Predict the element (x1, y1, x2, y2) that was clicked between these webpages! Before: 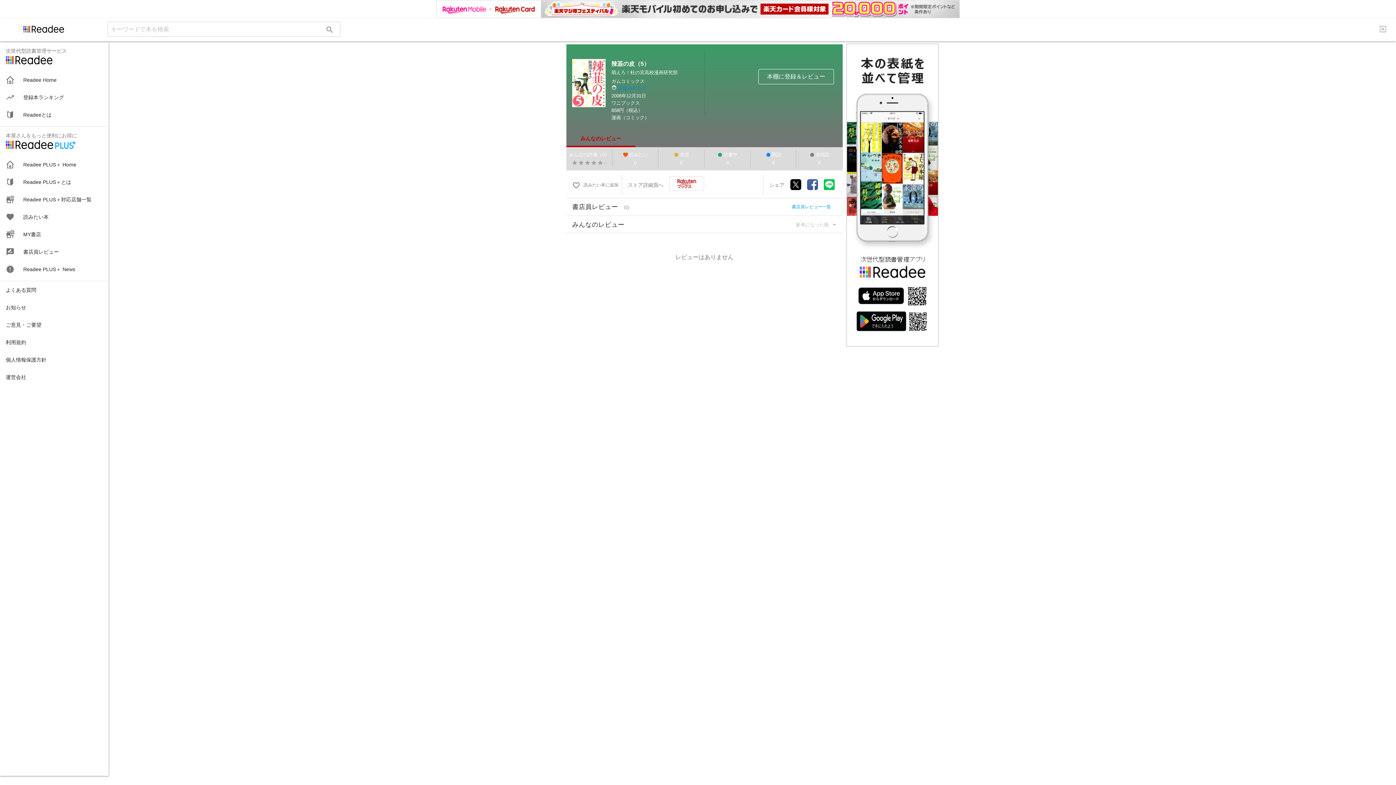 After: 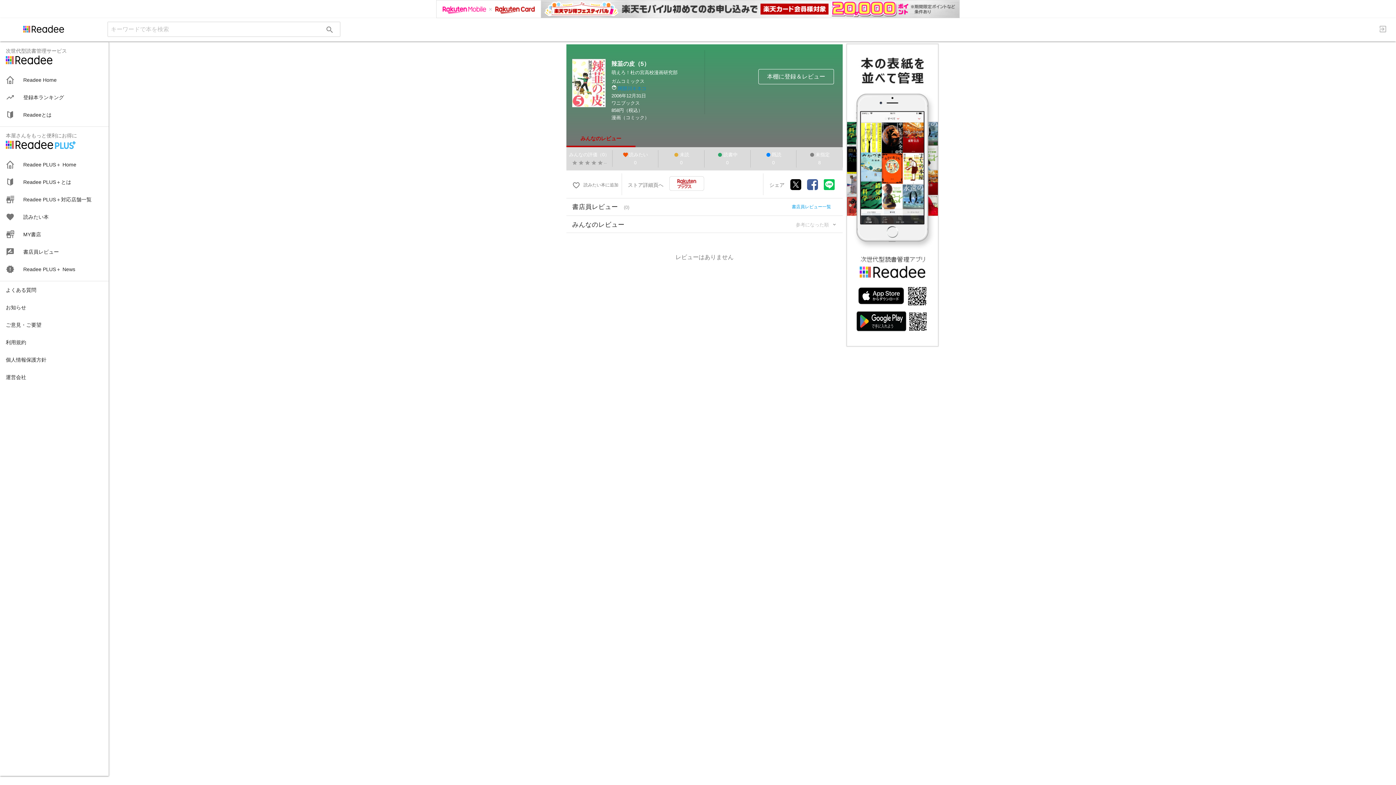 Action: label: みんなのレビュー bbox: (566, 111, 635, 129)